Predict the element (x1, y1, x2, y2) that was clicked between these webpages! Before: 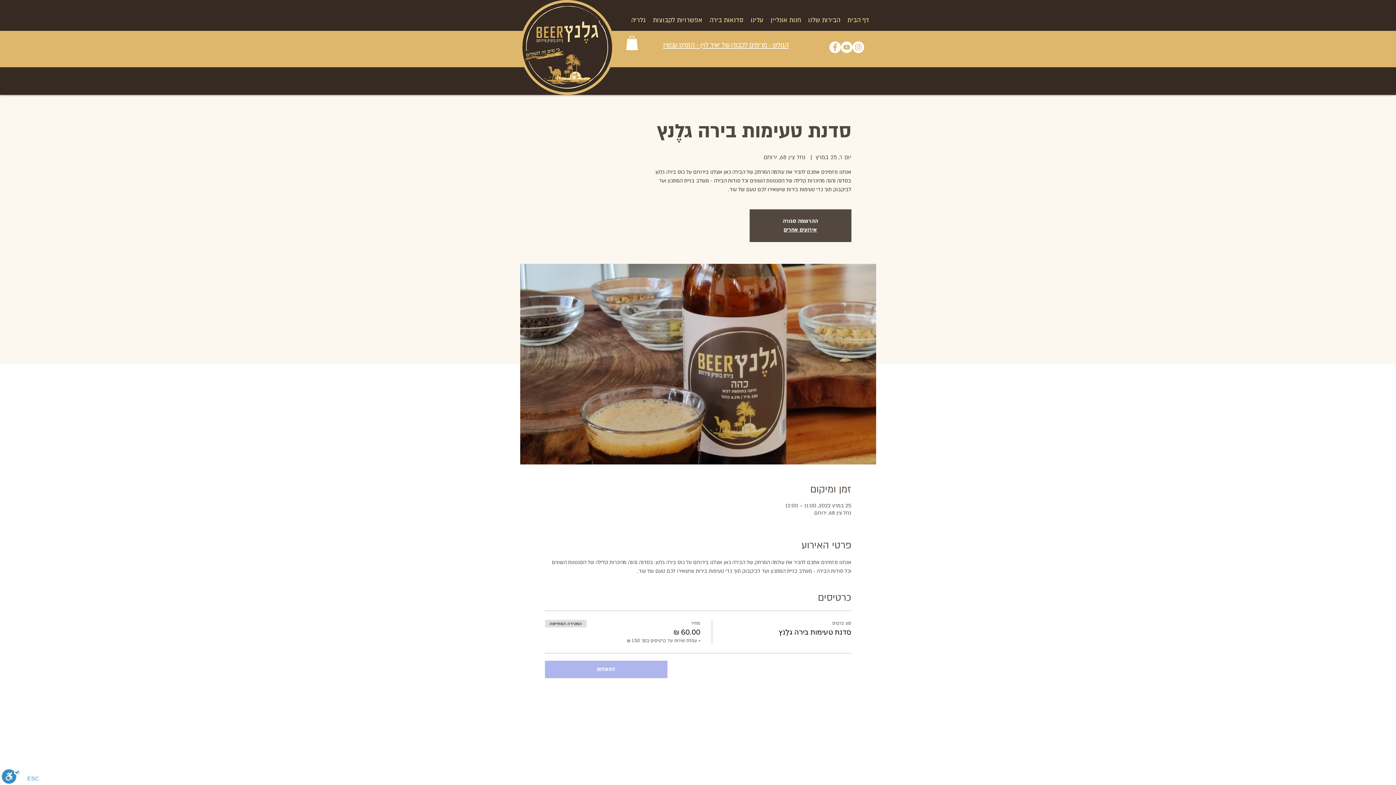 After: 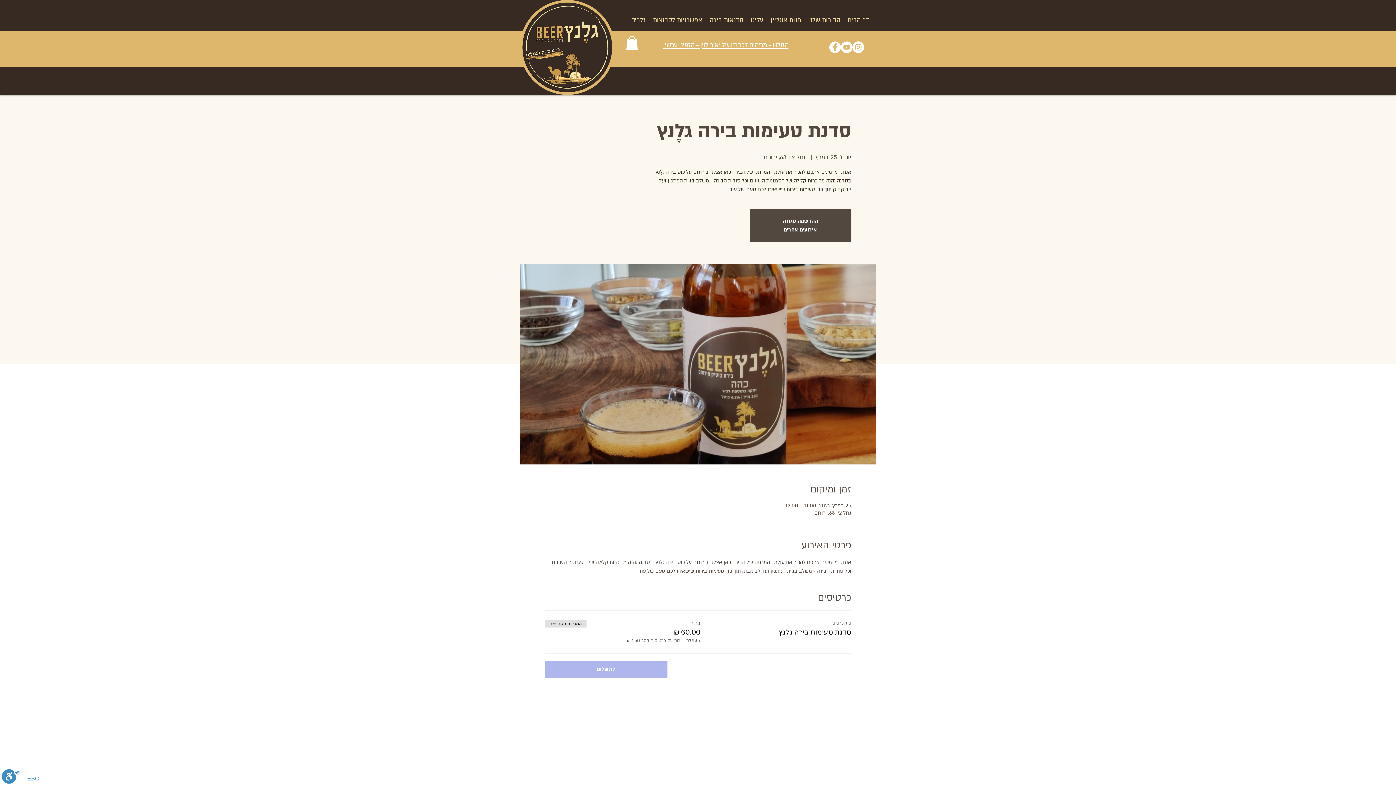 Action: bbox: (829, 41, 841, 53) label: Facebook